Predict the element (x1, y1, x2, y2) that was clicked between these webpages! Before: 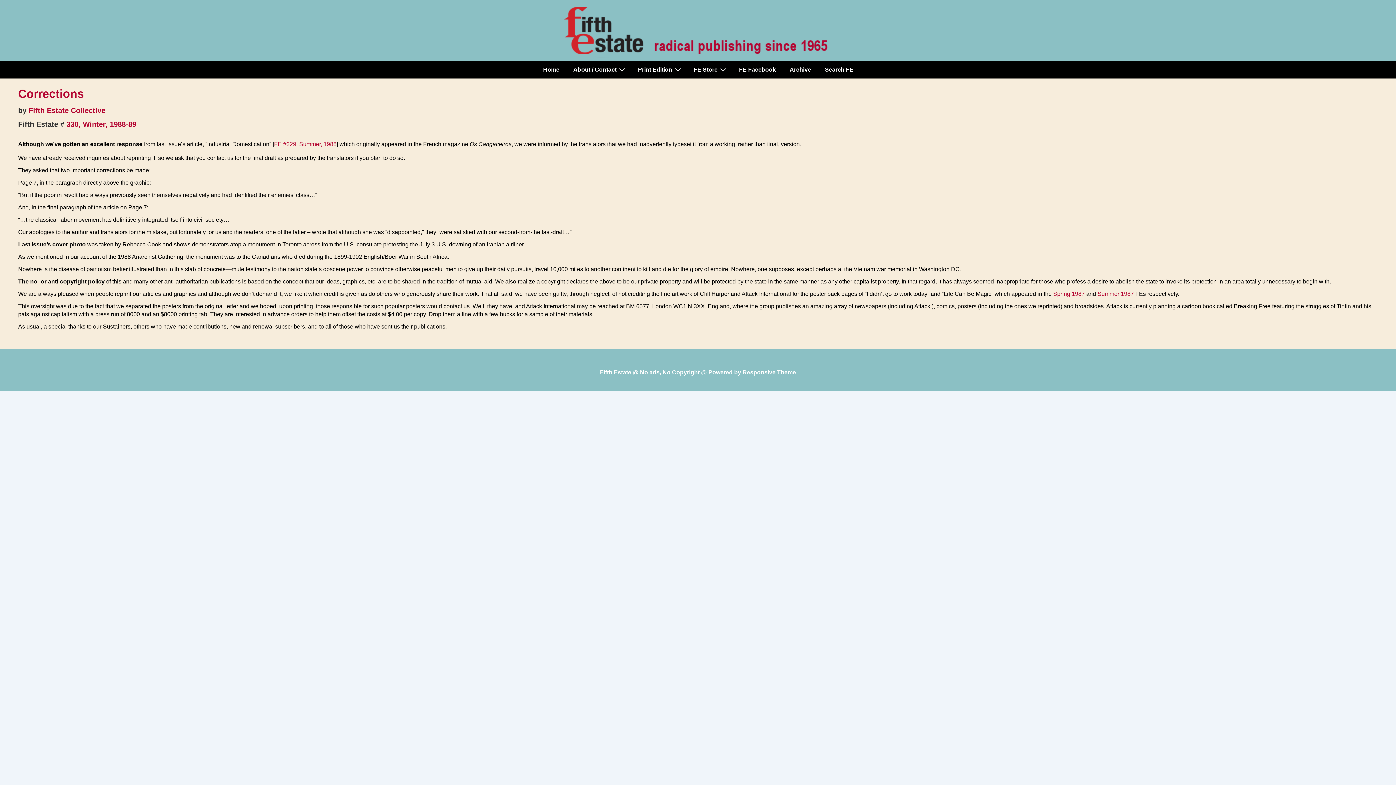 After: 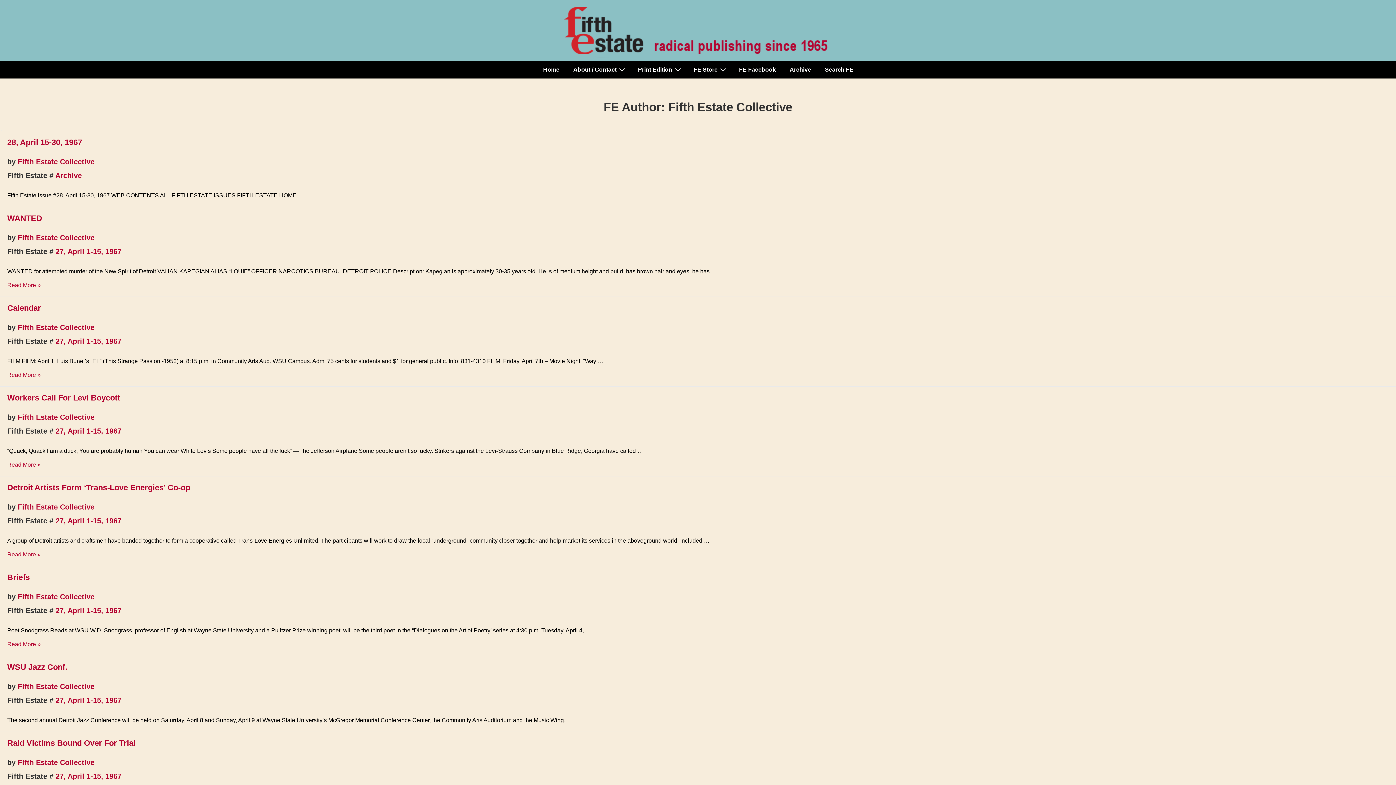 Action: bbox: (28, 106, 105, 114) label: Fifth Estate Collective